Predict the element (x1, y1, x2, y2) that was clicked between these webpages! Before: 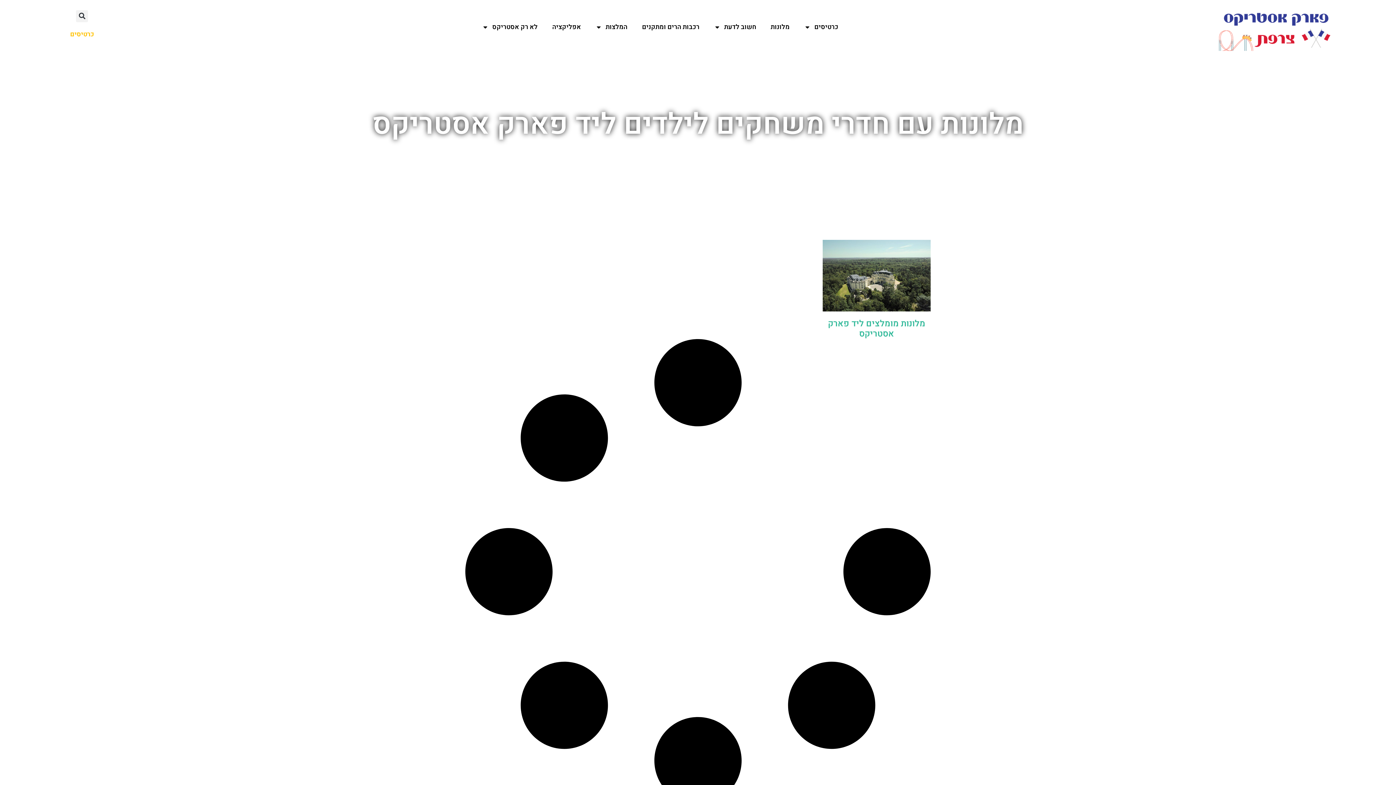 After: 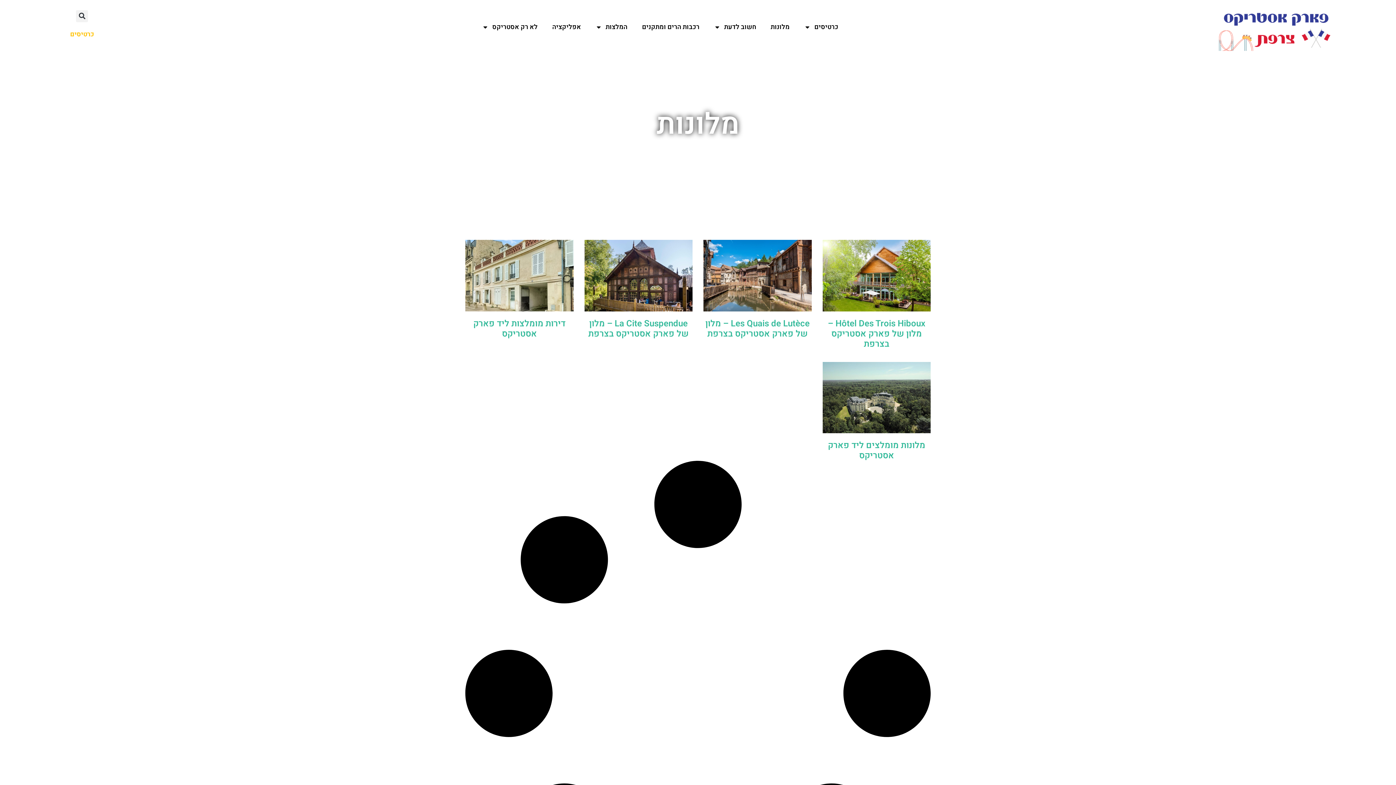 Action: label: מלונות bbox: (763, 18, 797, 35)